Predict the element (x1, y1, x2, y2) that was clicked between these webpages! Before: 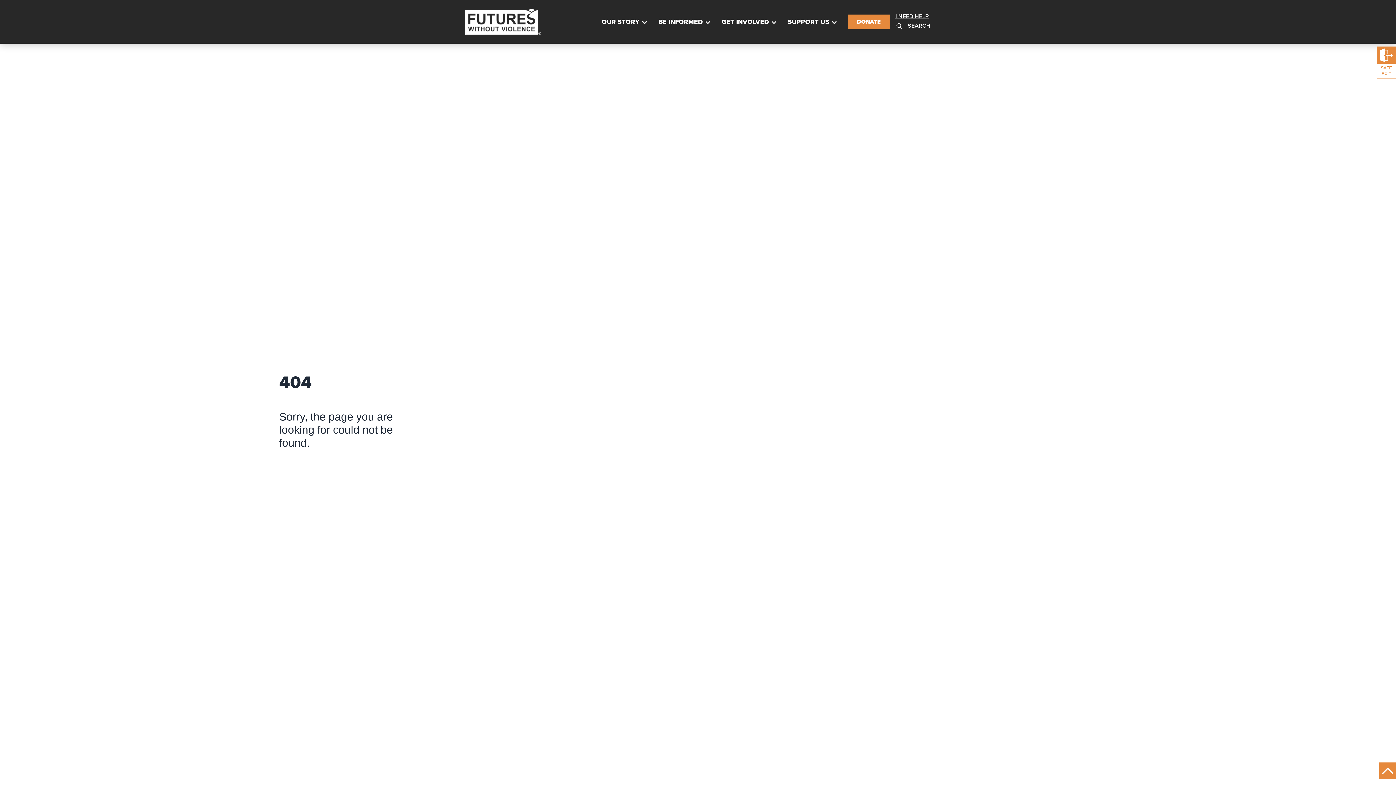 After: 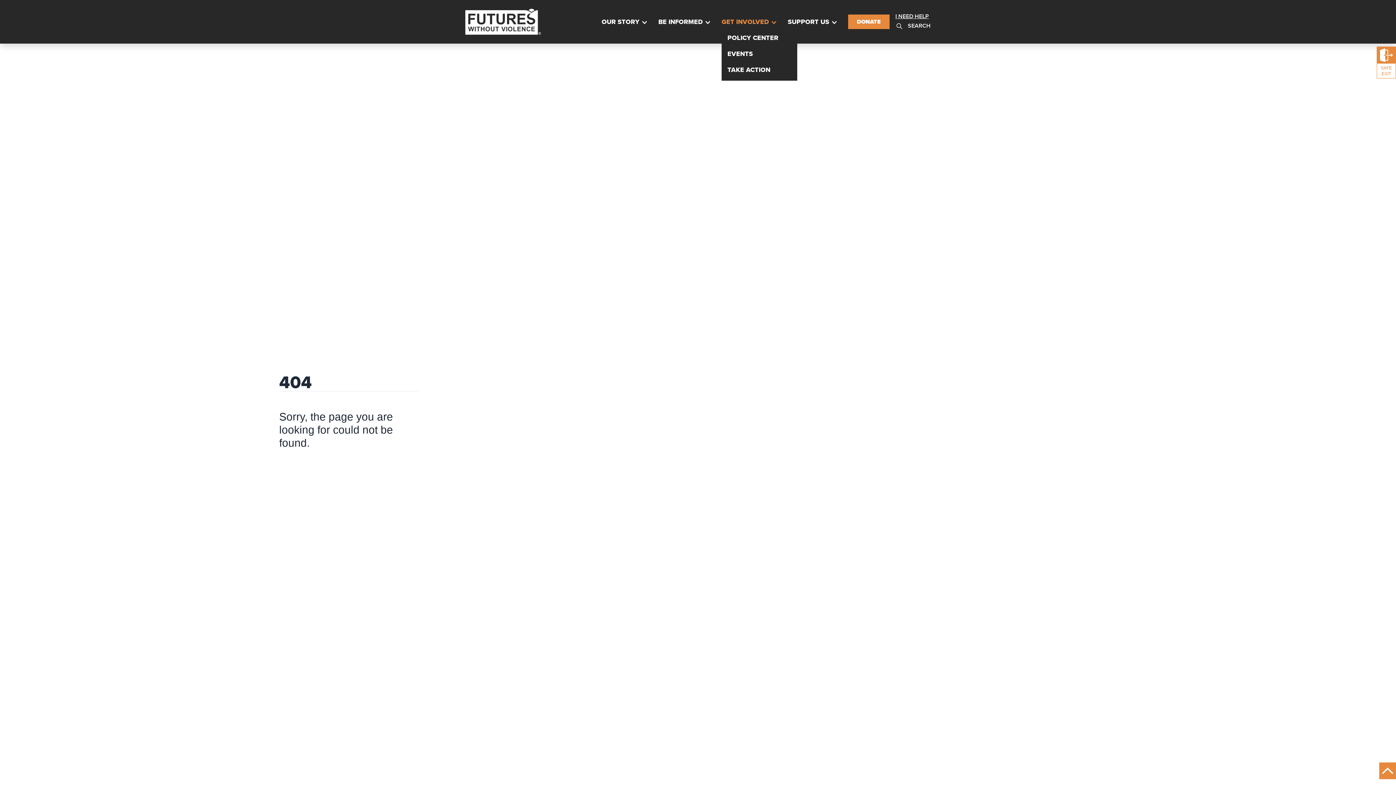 Action: bbox: (721, 17, 769, 26) label: GET INVOLVED